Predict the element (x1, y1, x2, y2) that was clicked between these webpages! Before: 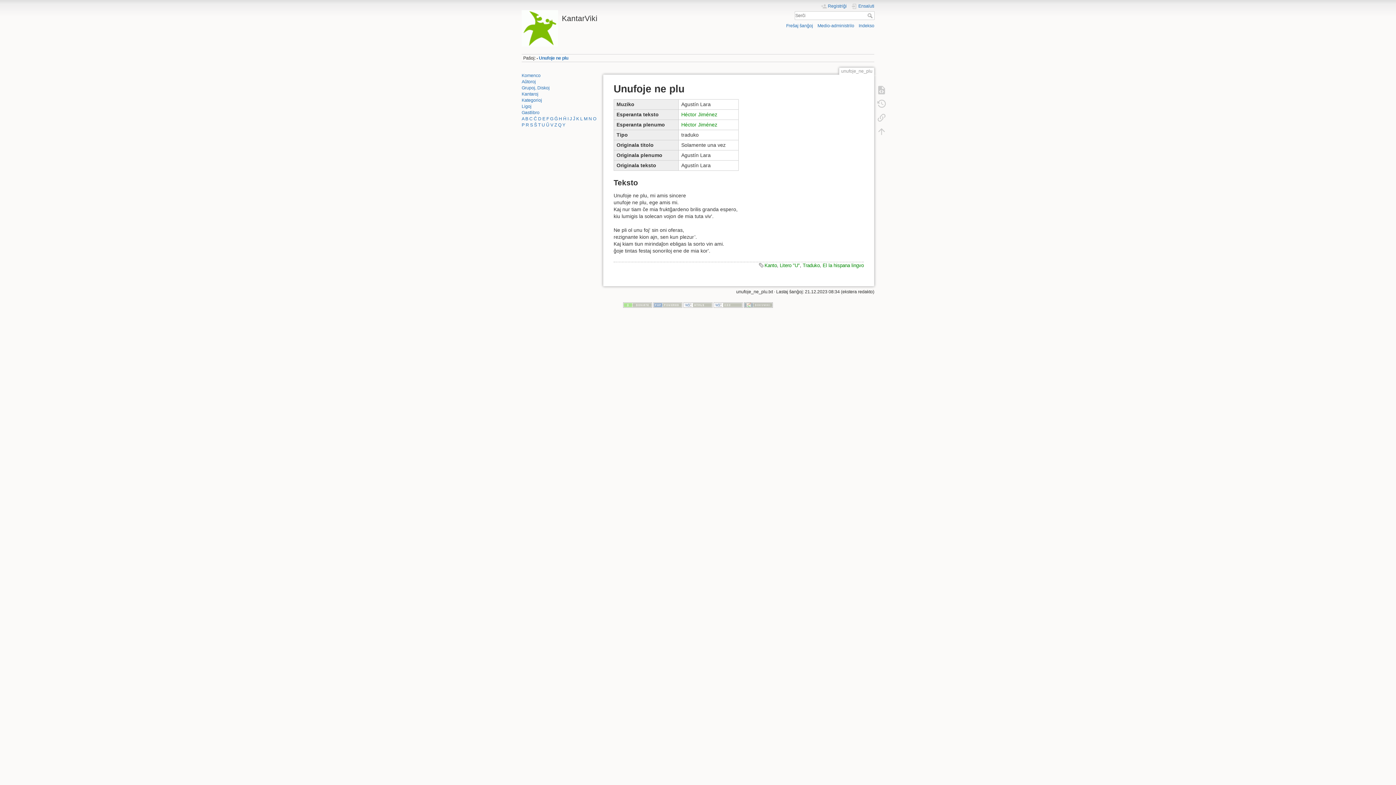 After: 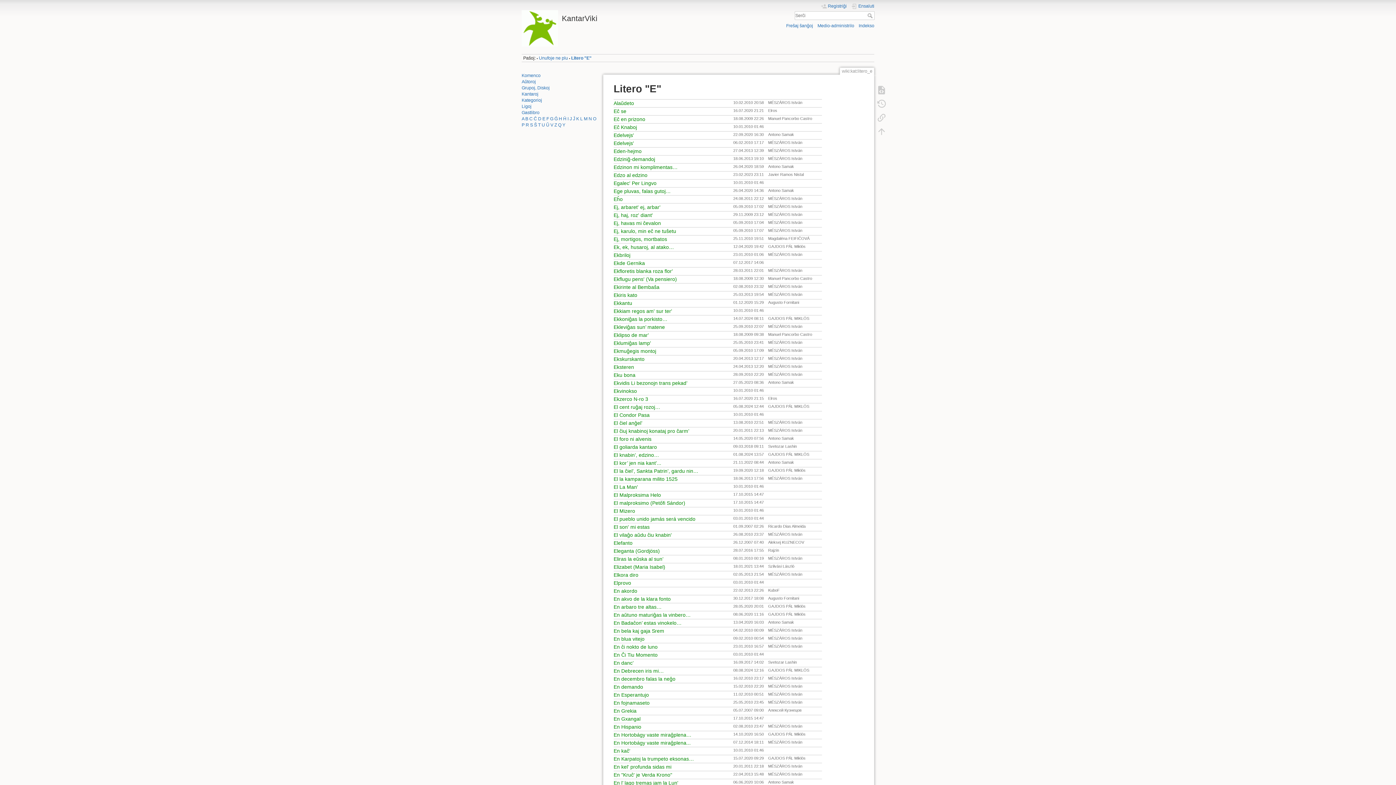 Action: bbox: (542, 116, 545, 121) label: E